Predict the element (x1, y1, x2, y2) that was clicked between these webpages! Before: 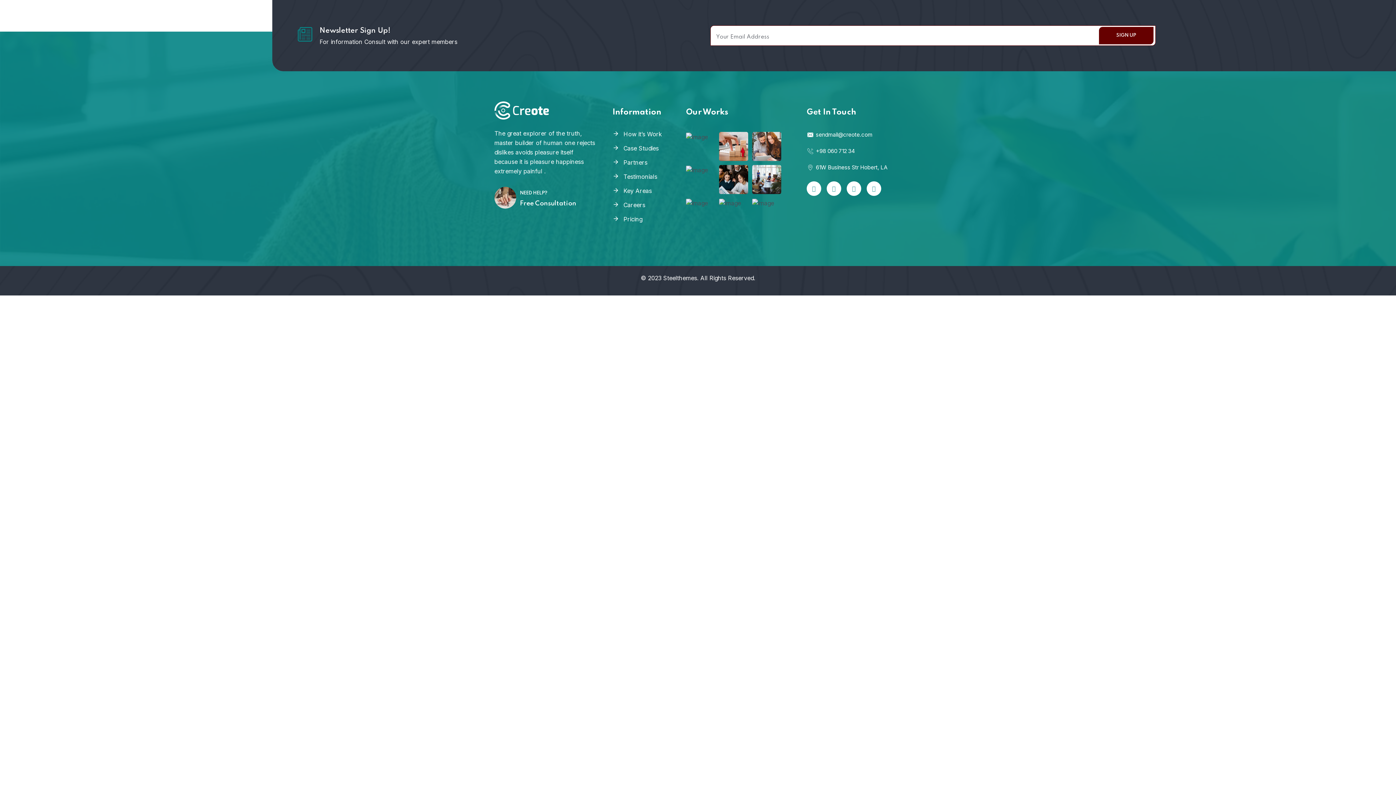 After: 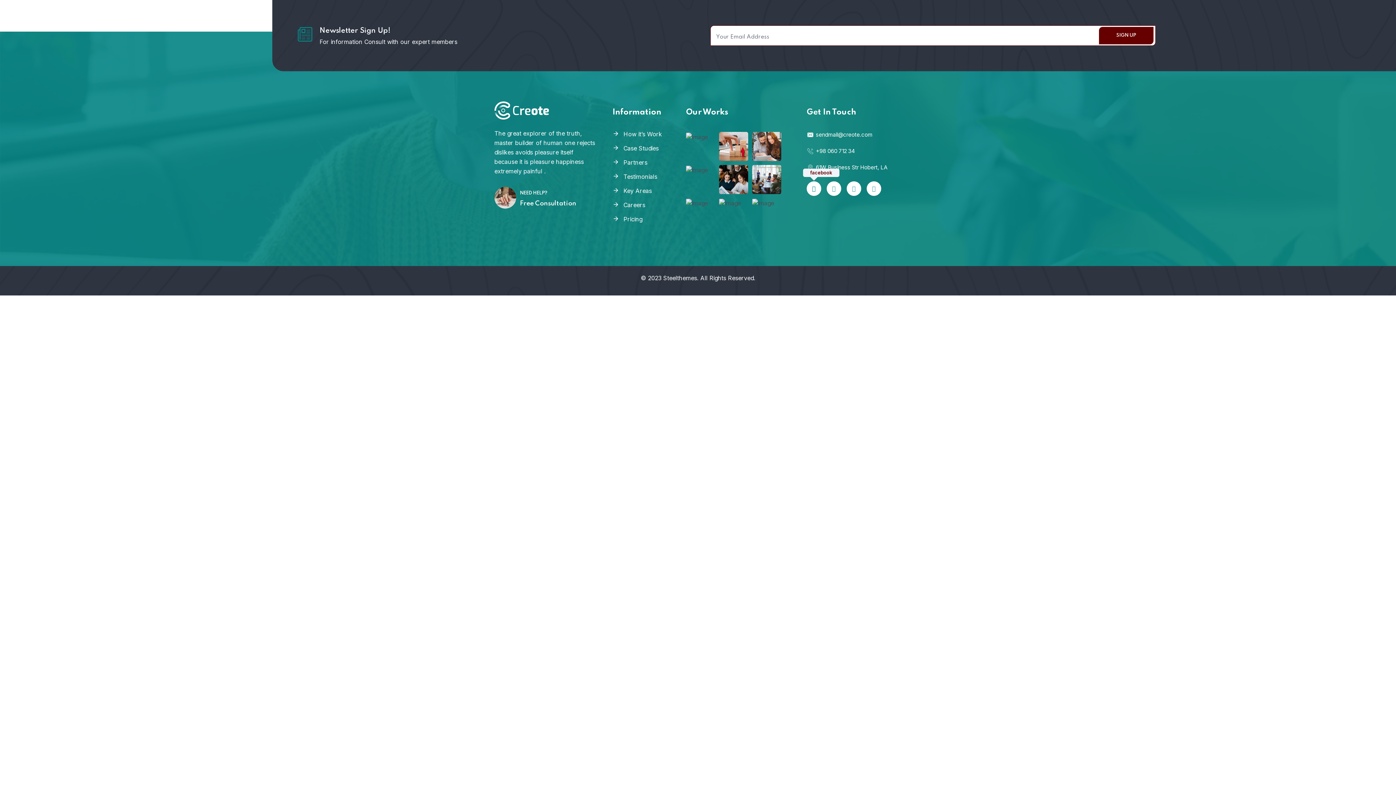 Action: label: facebook bbox: (806, 181, 821, 196)